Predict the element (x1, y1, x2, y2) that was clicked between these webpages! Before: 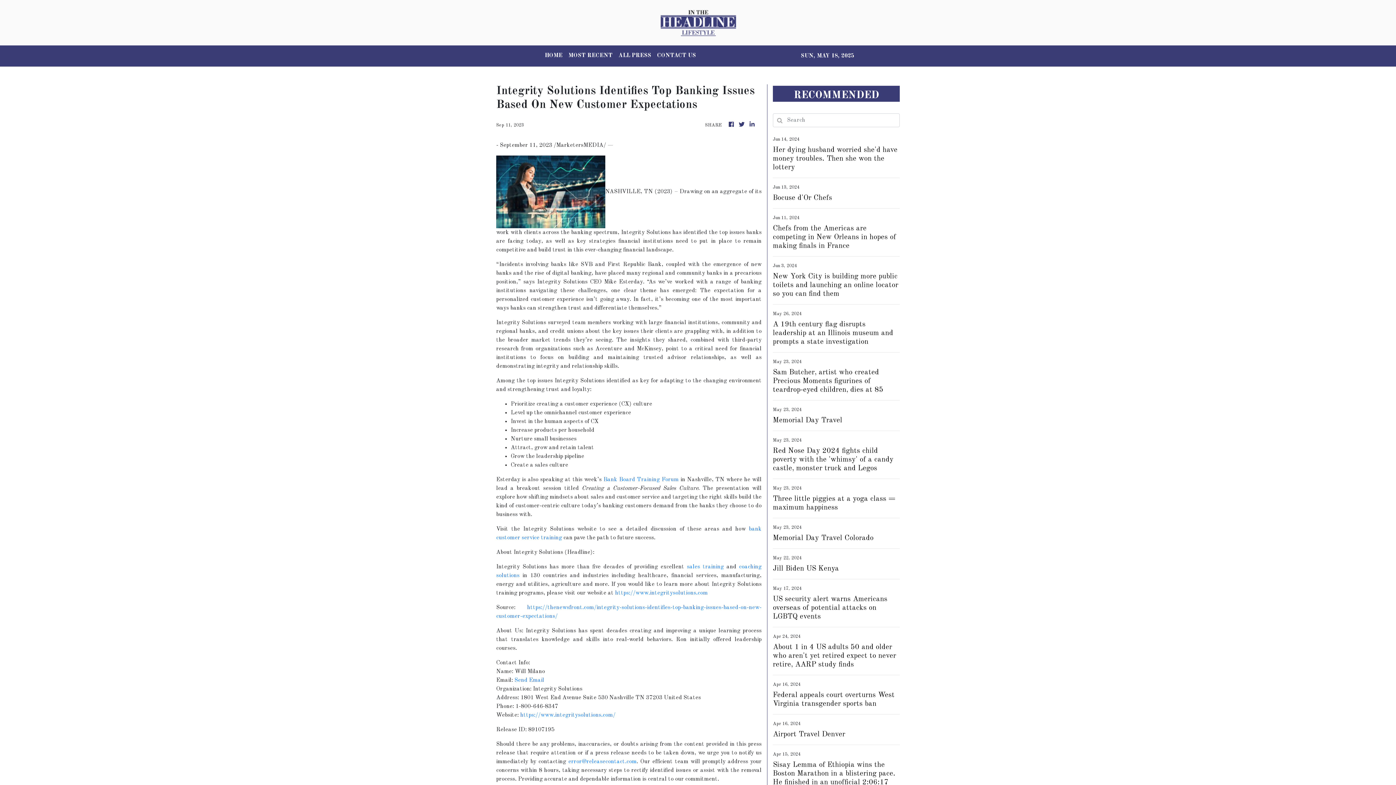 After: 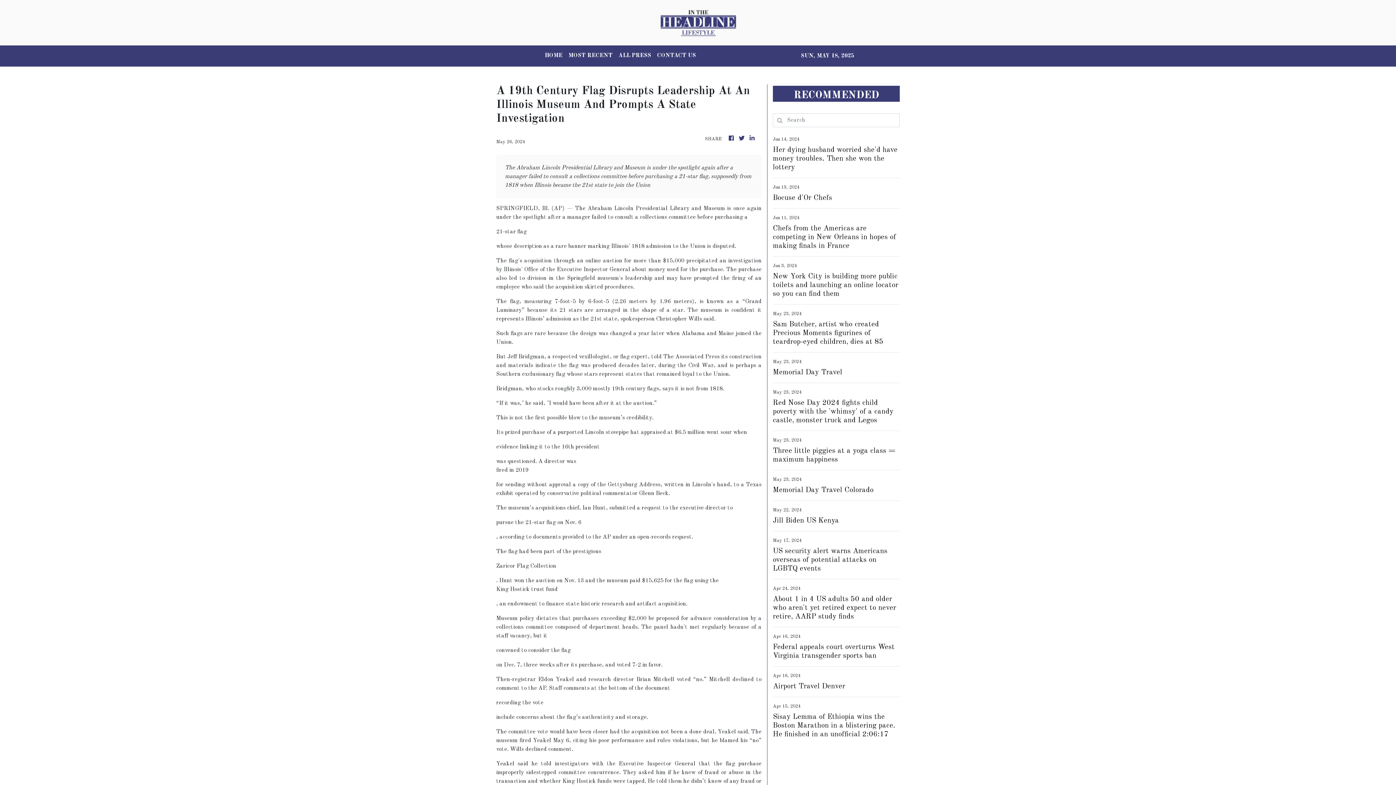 Action: bbox: (773, 320, 900, 346) label: A 19th century flag disrupts leadership at an Illinois museum and prompts a state investigation